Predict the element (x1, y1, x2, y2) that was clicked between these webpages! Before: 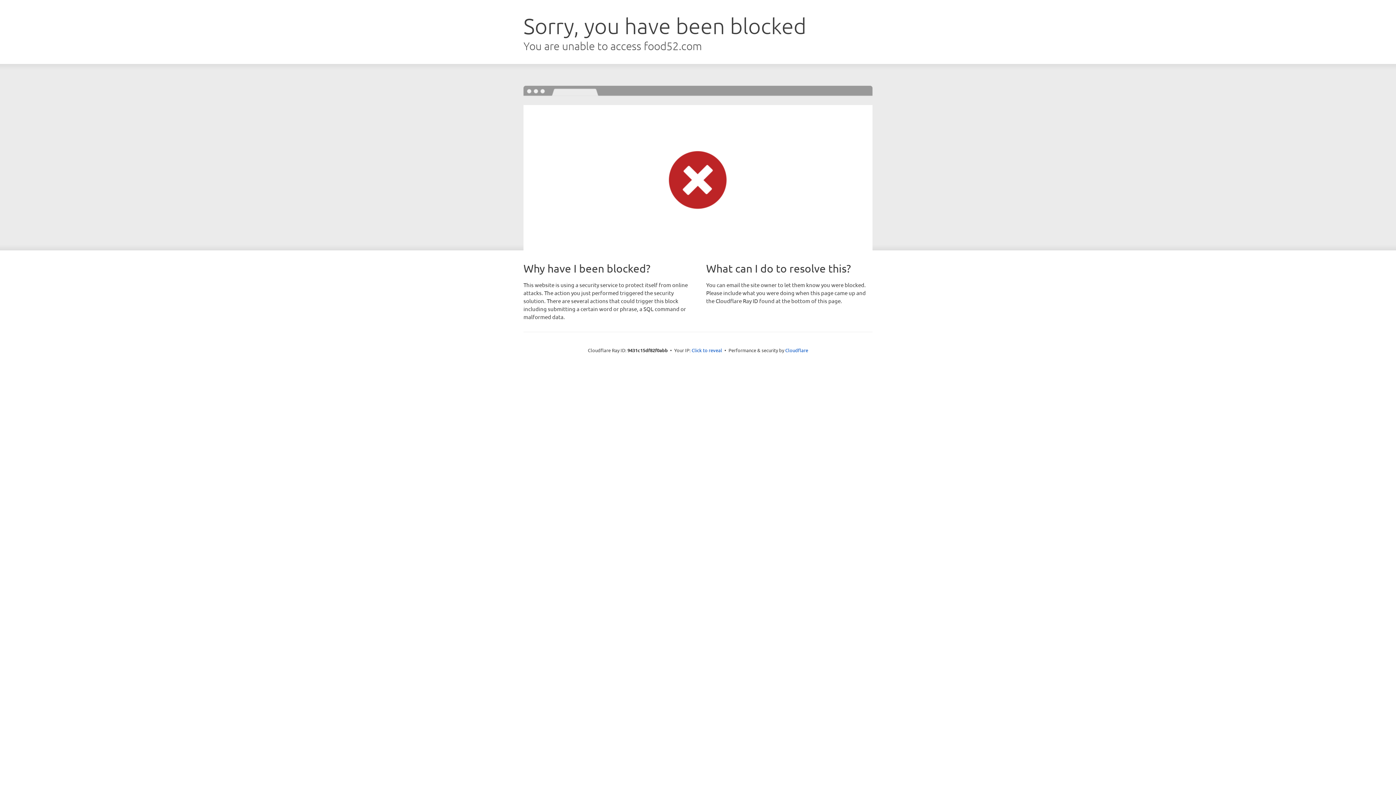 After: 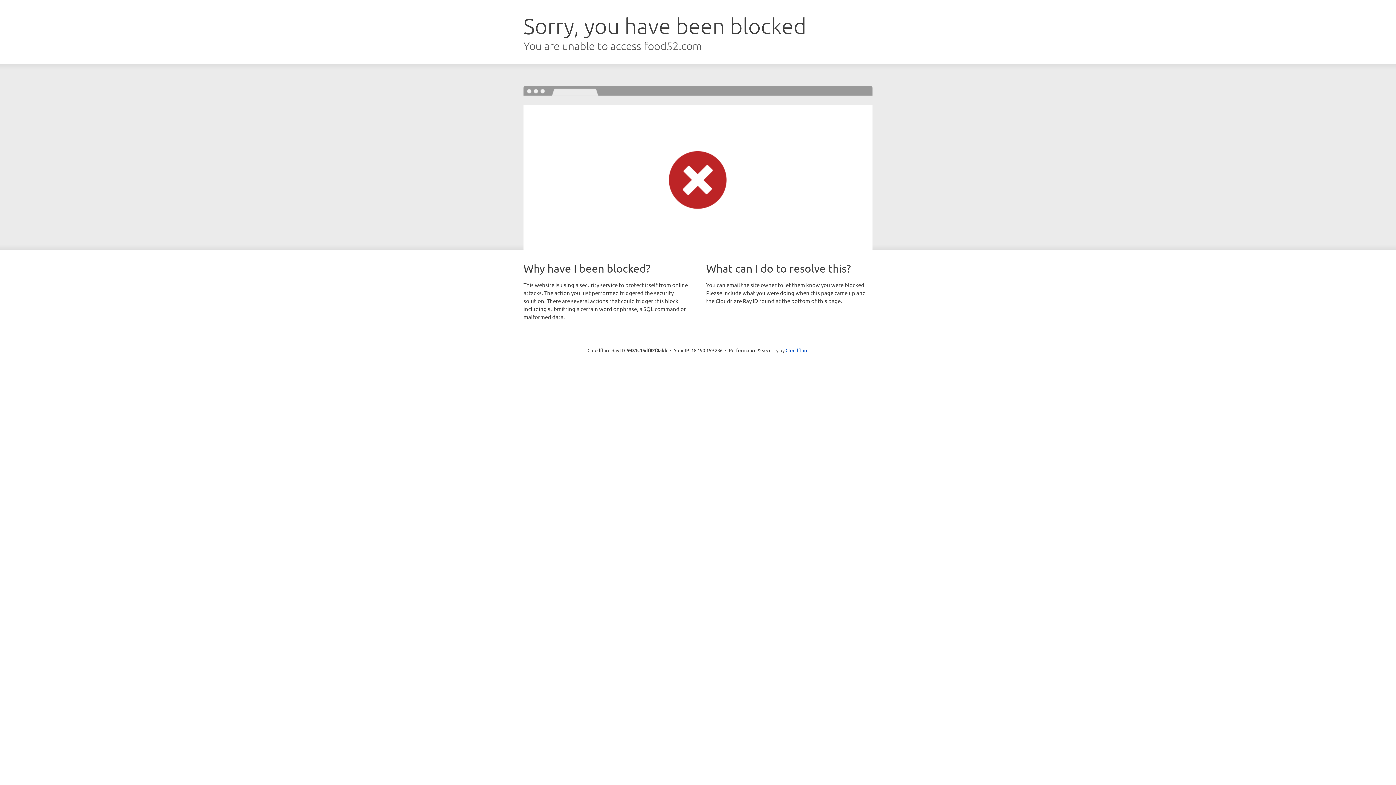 Action: label: Click to reveal bbox: (691, 346, 722, 353)